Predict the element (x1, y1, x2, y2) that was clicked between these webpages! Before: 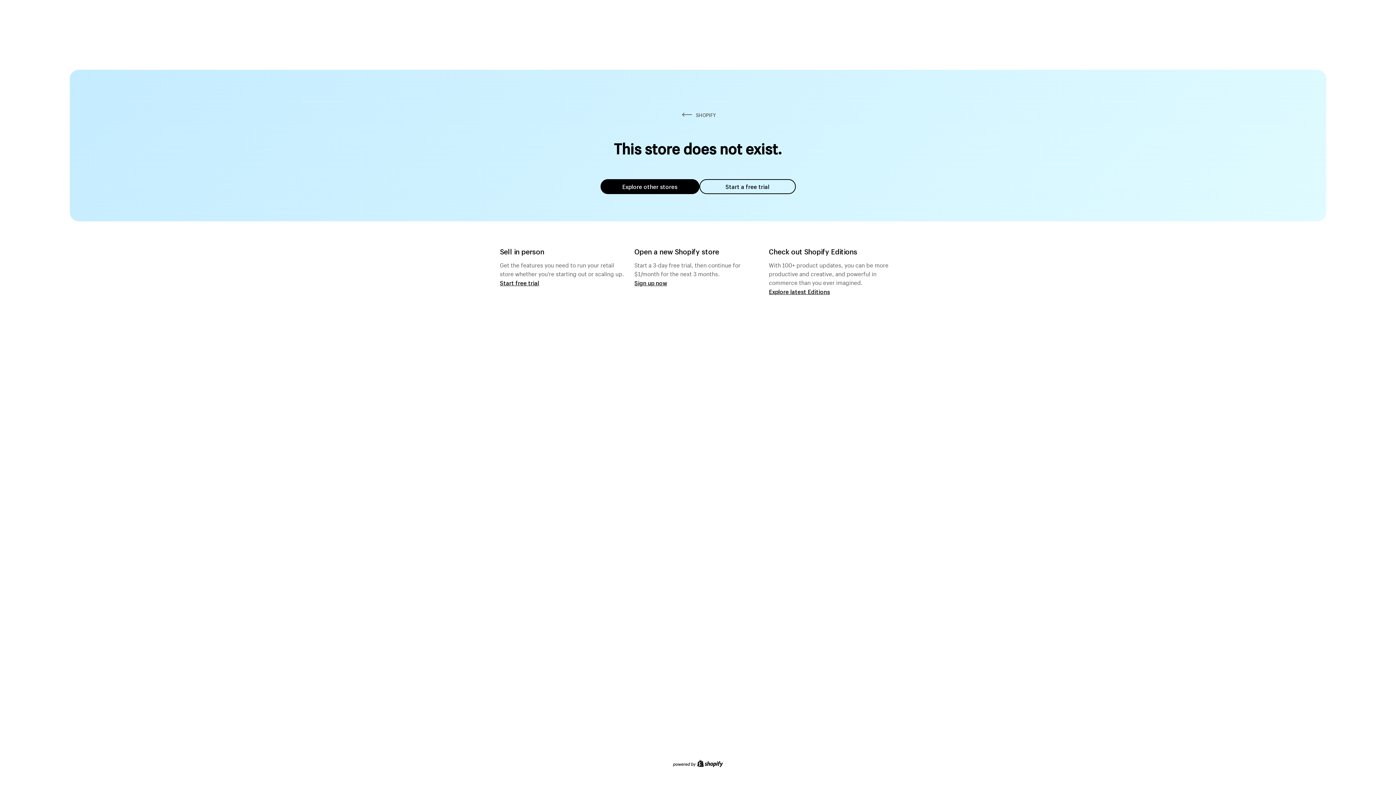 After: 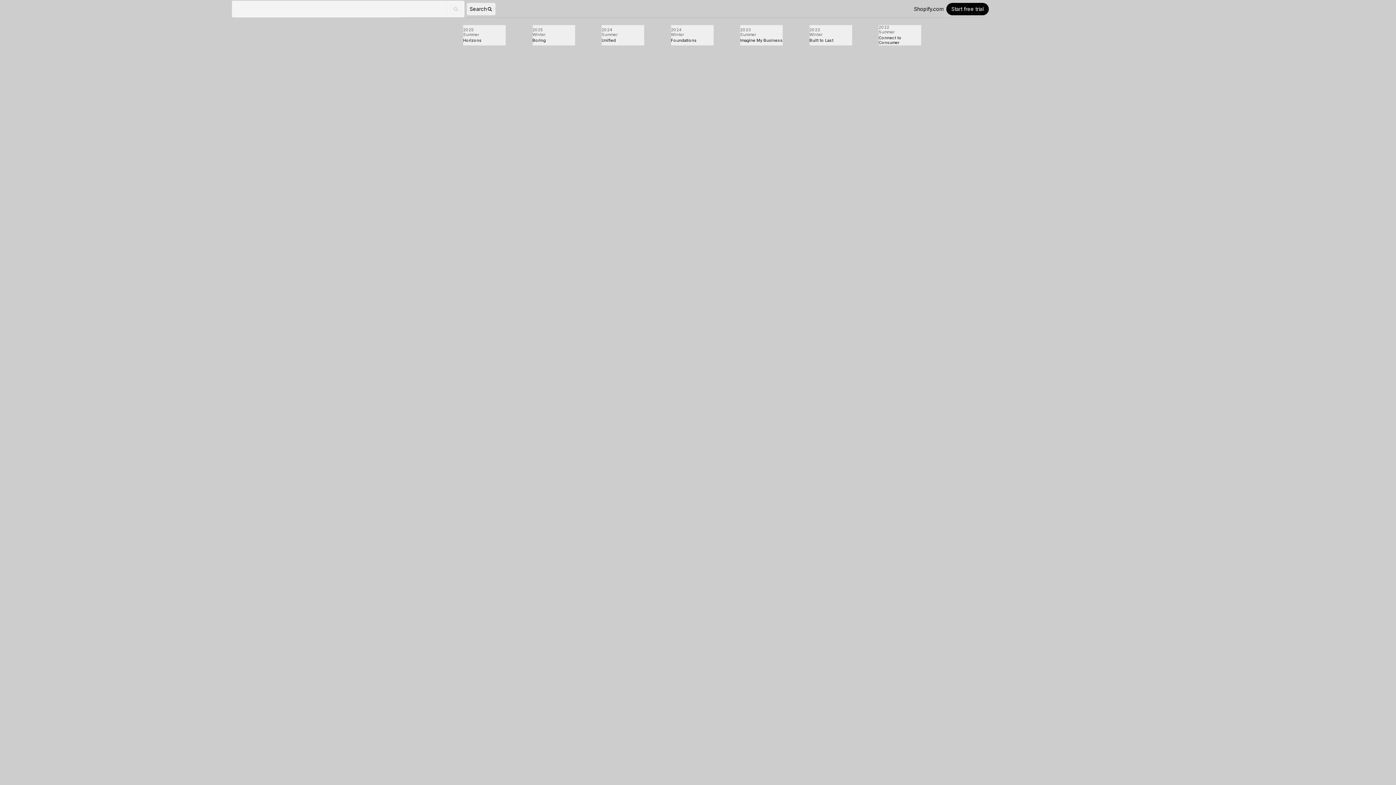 Action: label: Explore latest Editions bbox: (769, 287, 830, 295)